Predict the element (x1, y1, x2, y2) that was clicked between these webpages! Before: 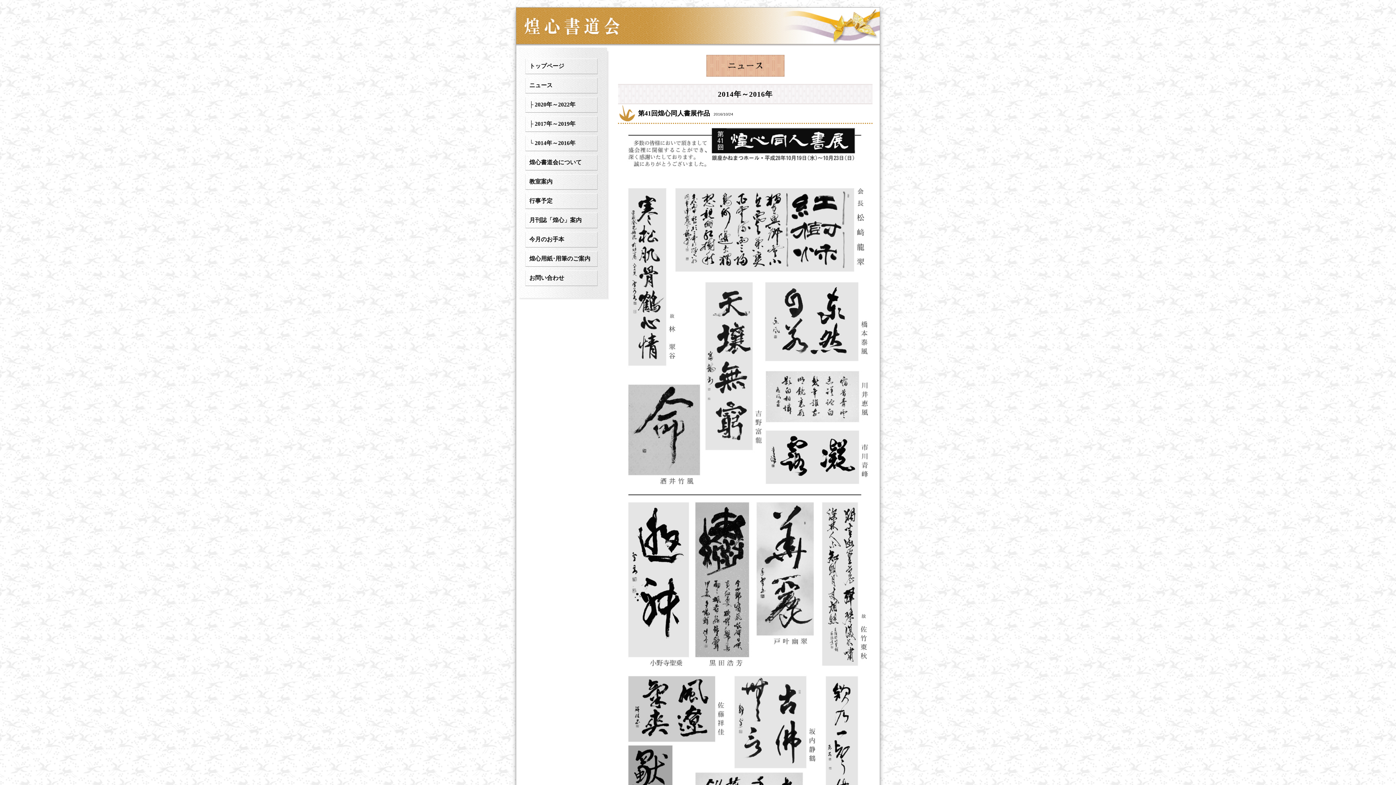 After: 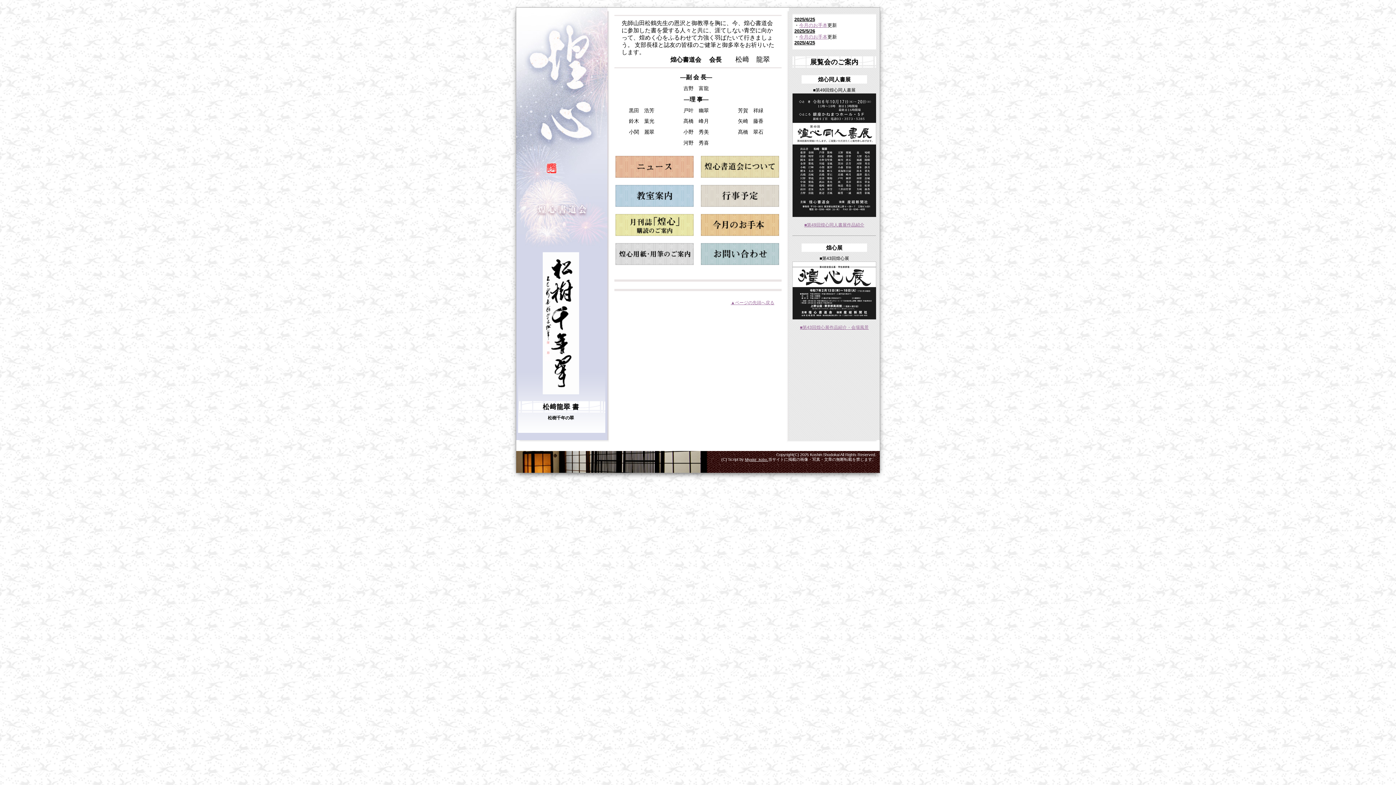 Action: label: トップページ bbox: (525, 58, 597, 74)